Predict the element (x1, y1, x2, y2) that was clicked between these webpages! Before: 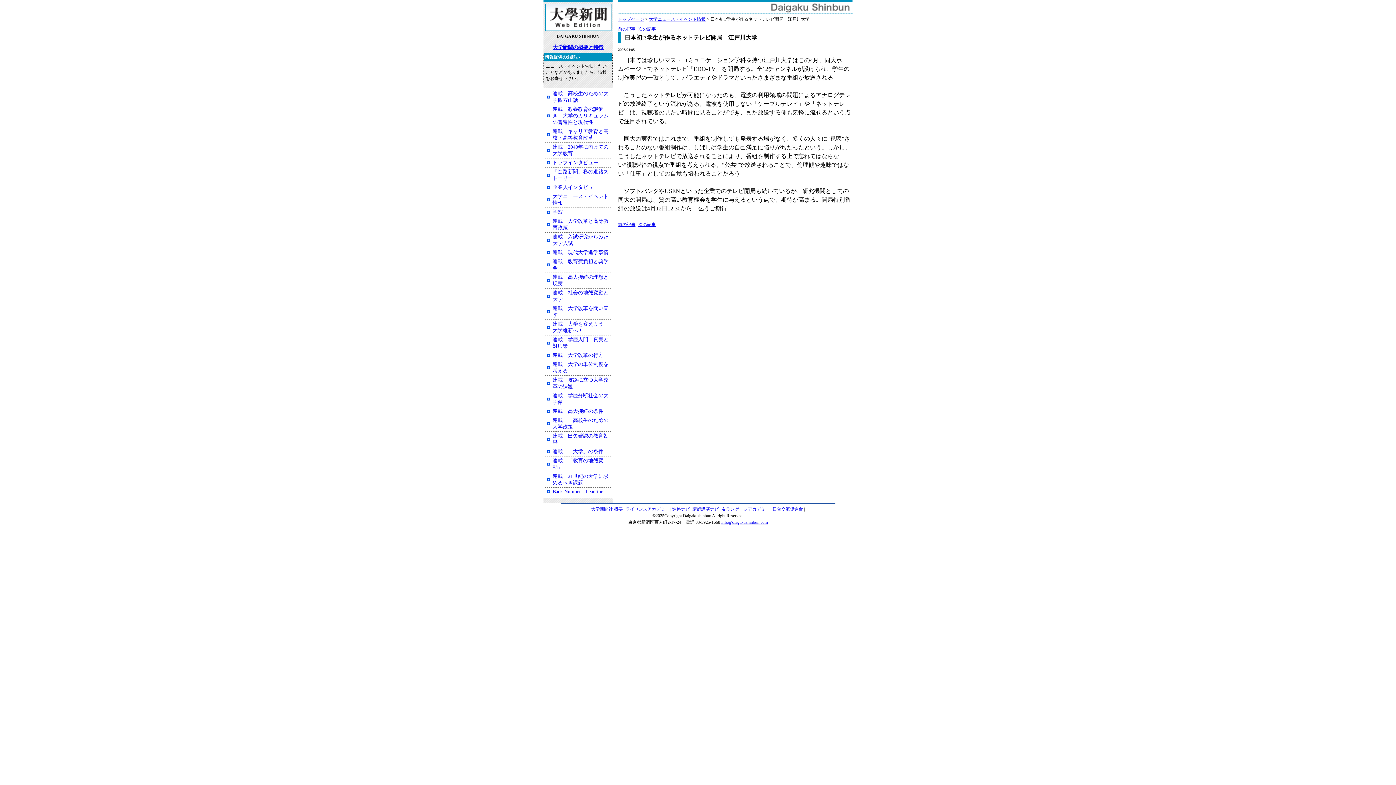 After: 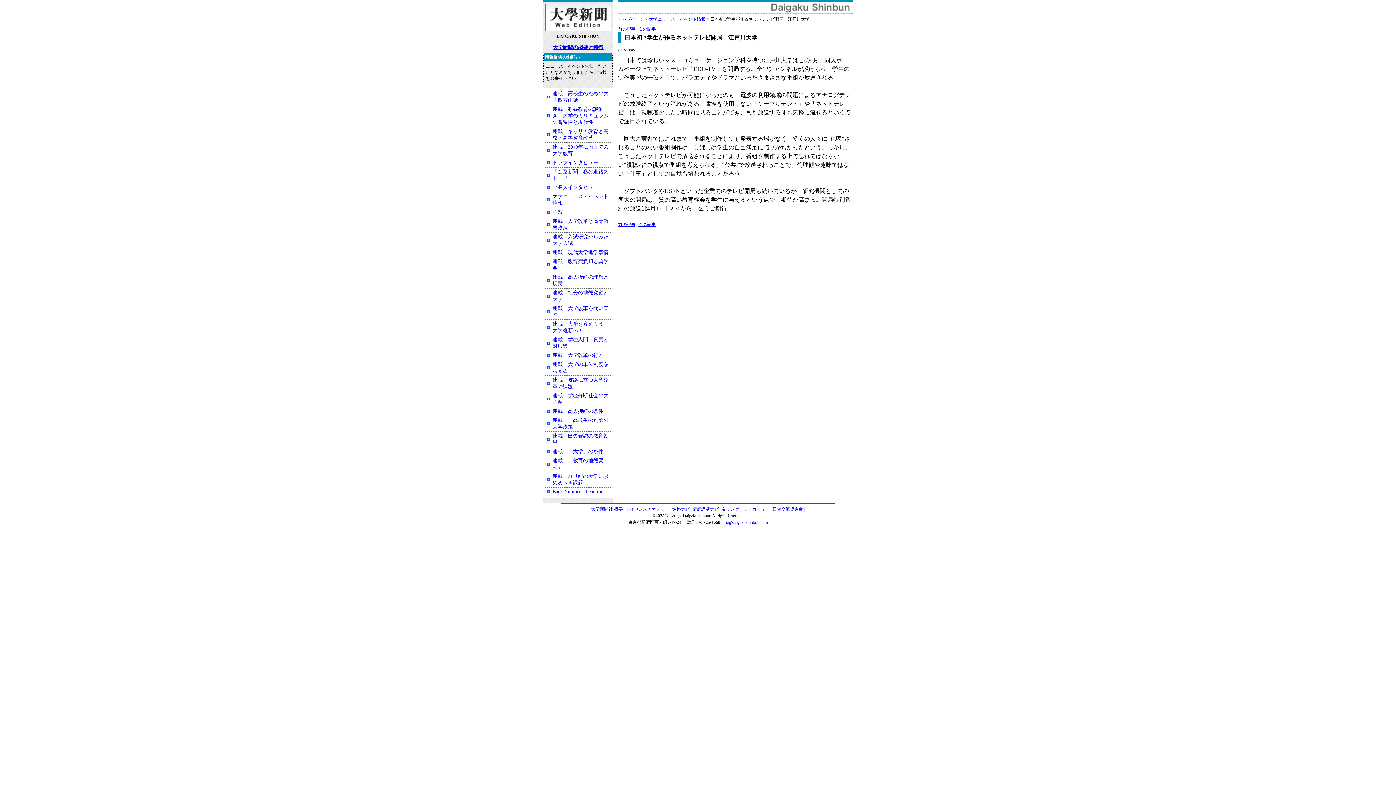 Action: bbox: (625, 506, 669, 512) label: ライセンスアカデミー